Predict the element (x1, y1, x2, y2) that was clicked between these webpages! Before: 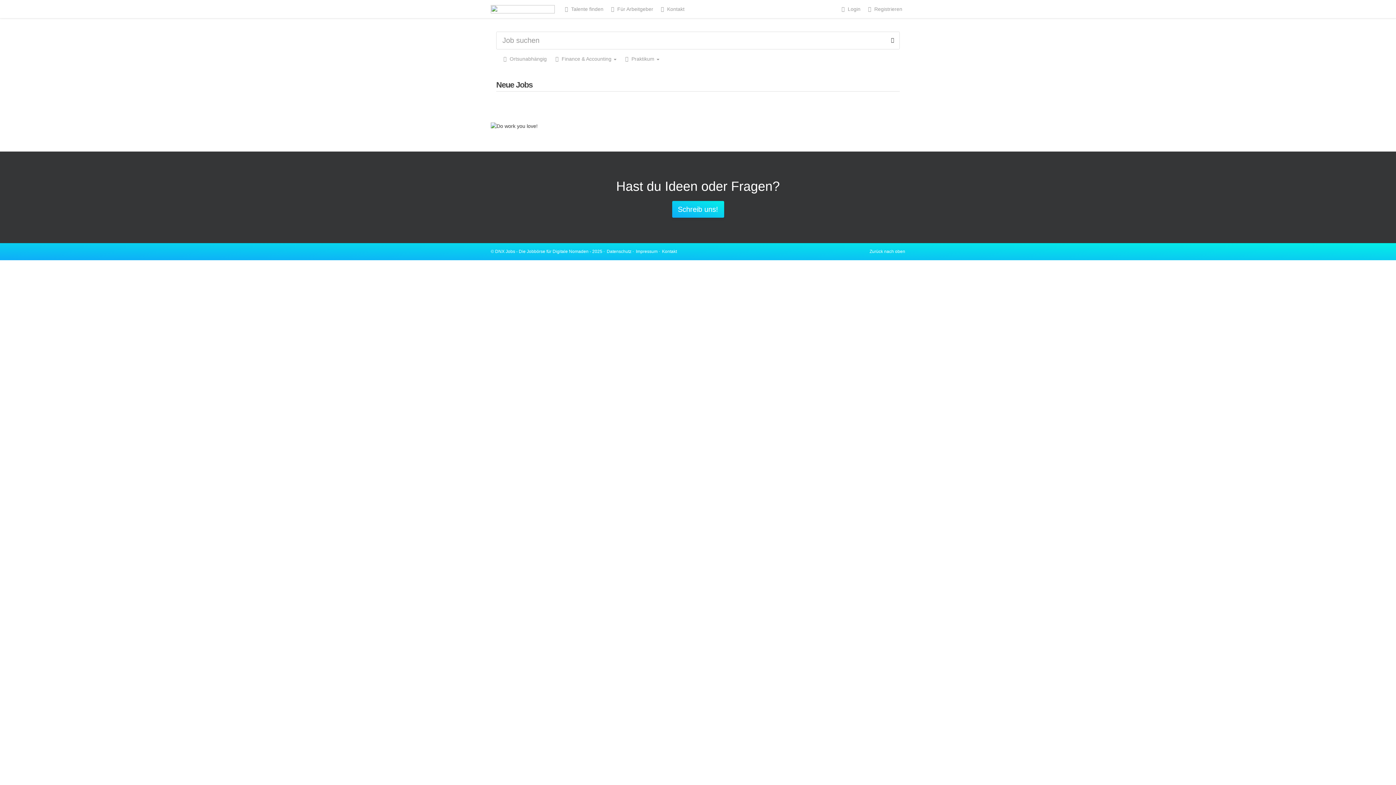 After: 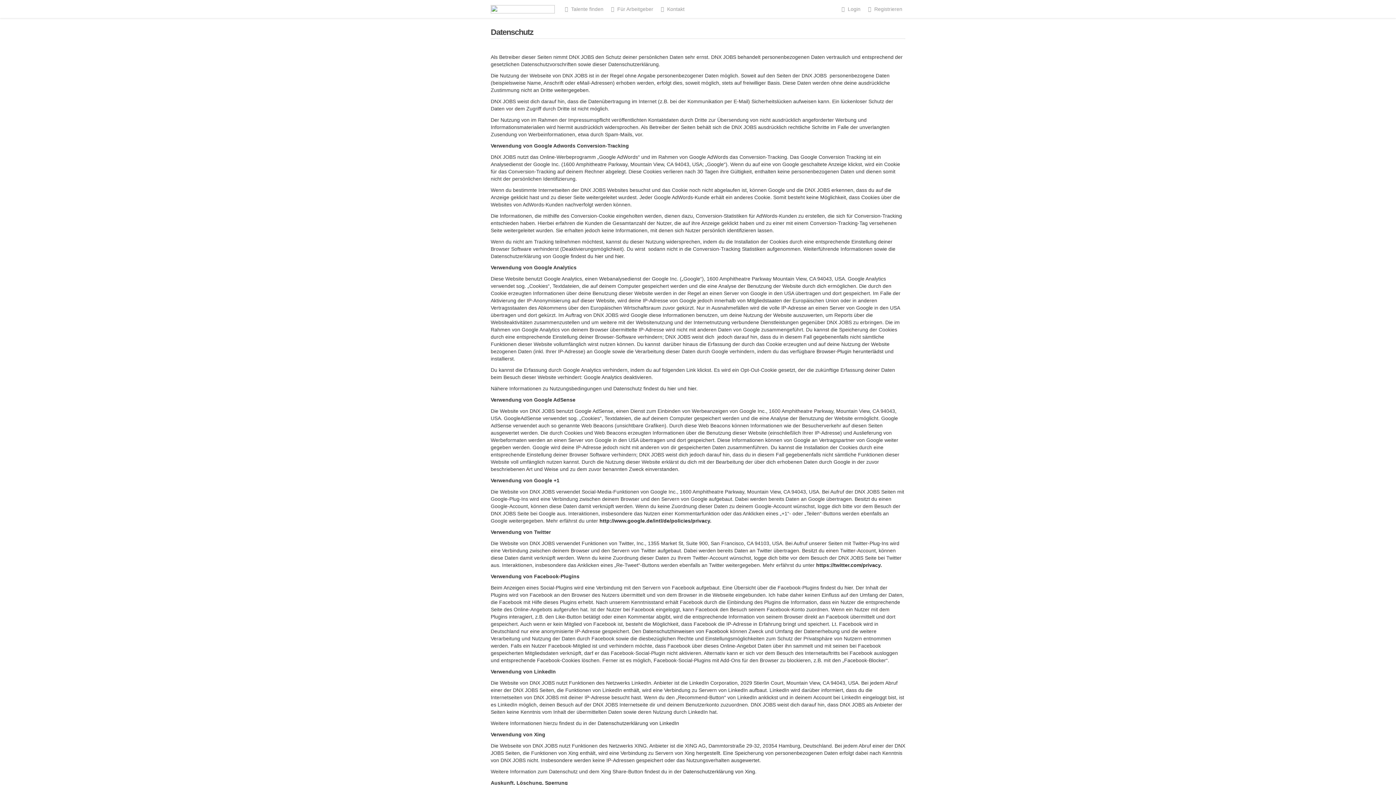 Action: label: Datenschutz bbox: (606, 249, 631, 254)